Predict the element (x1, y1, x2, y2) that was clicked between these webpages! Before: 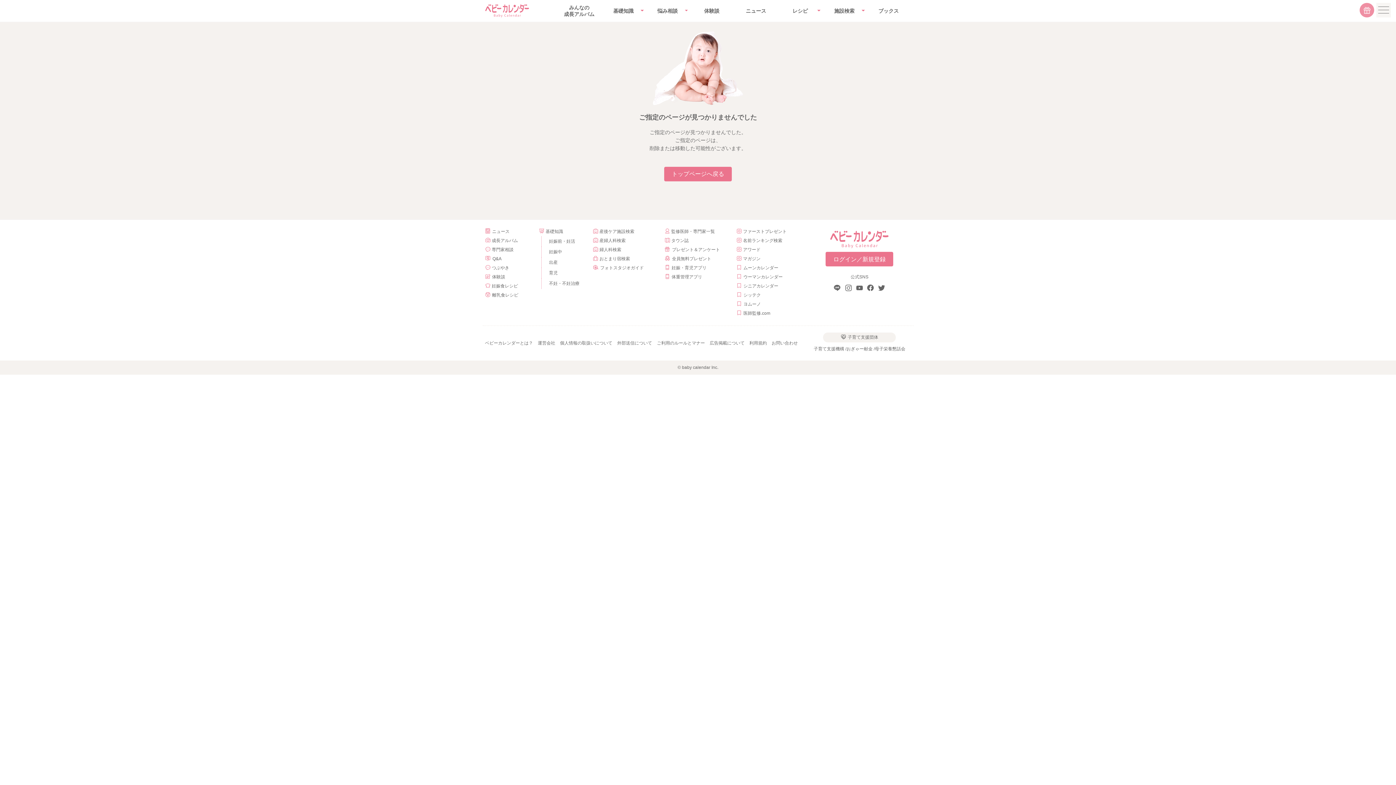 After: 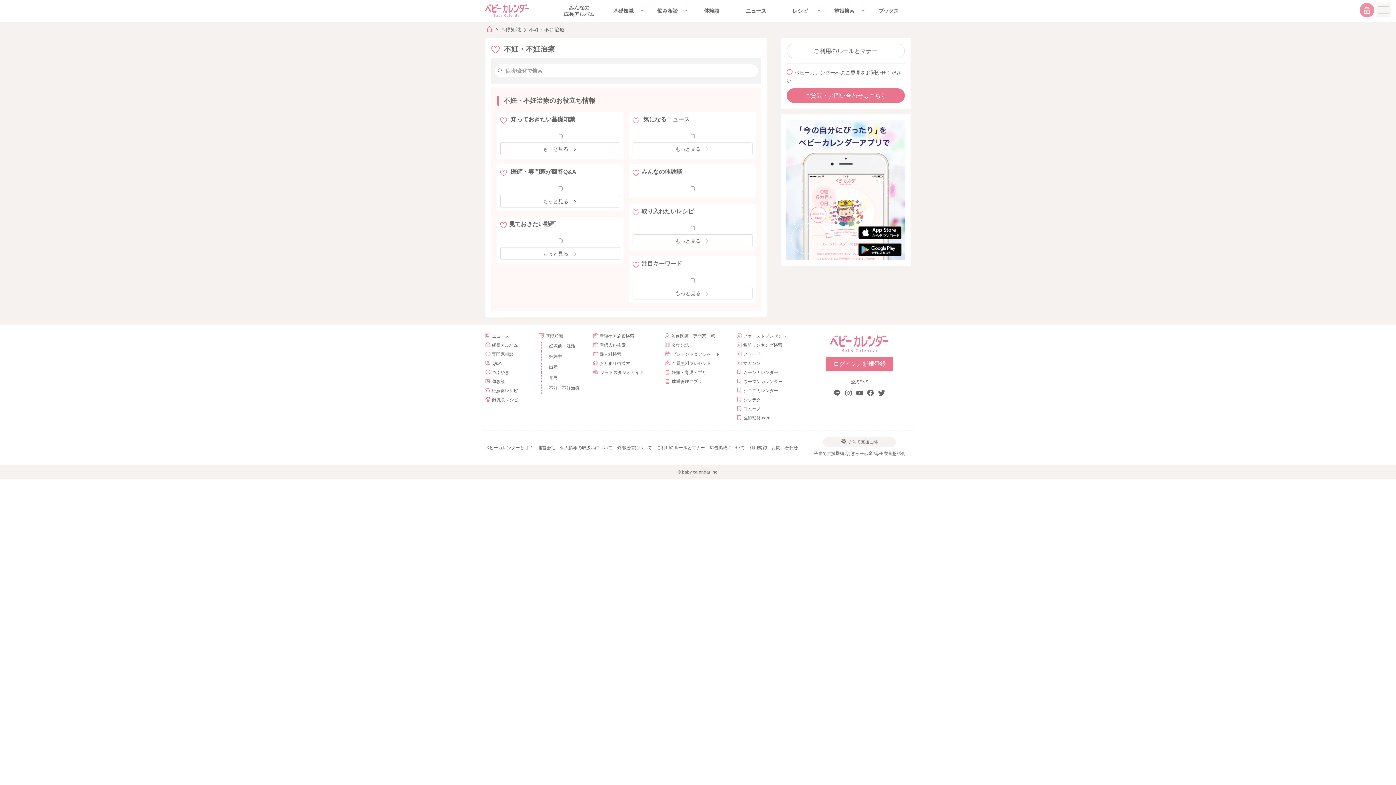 Action: bbox: (549, 278, 587, 289) label: 不妊・不妊治療